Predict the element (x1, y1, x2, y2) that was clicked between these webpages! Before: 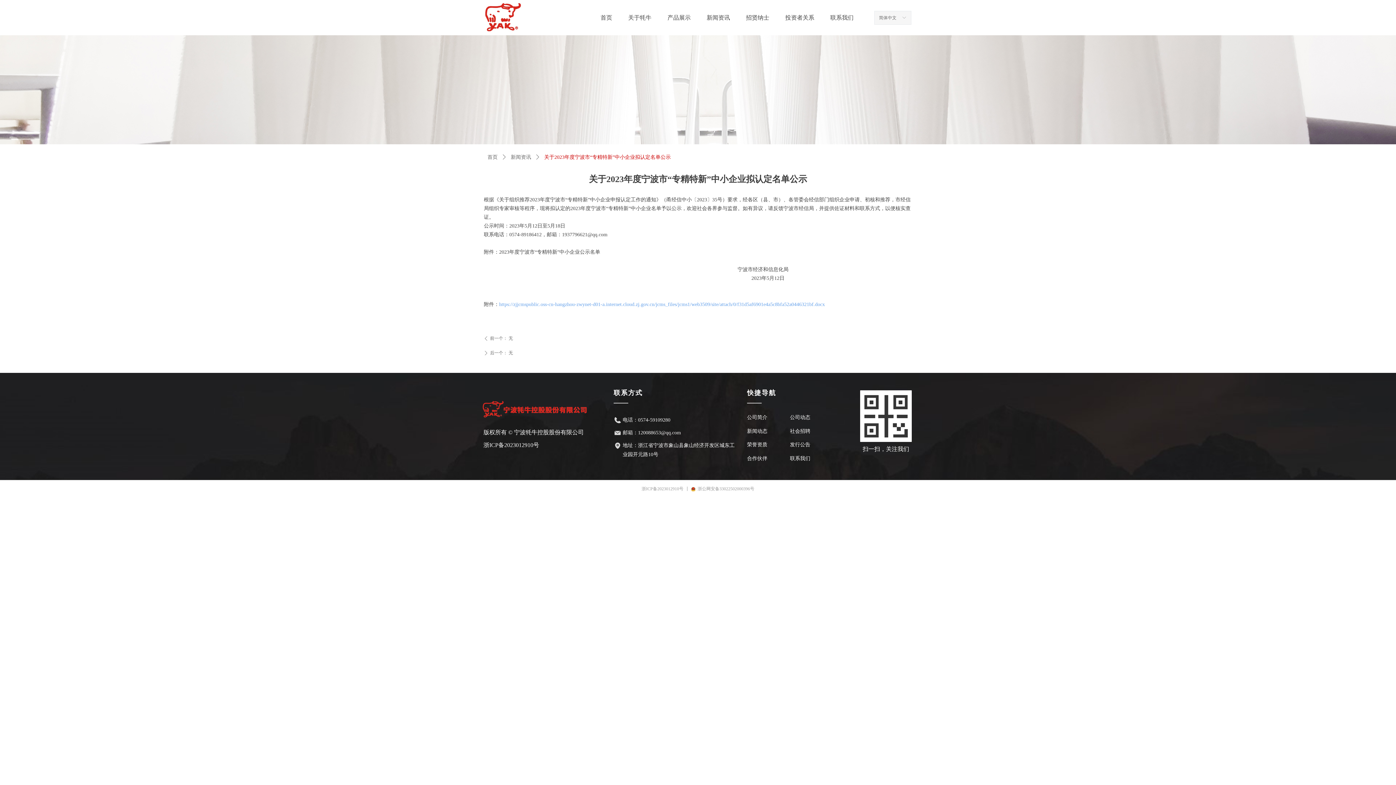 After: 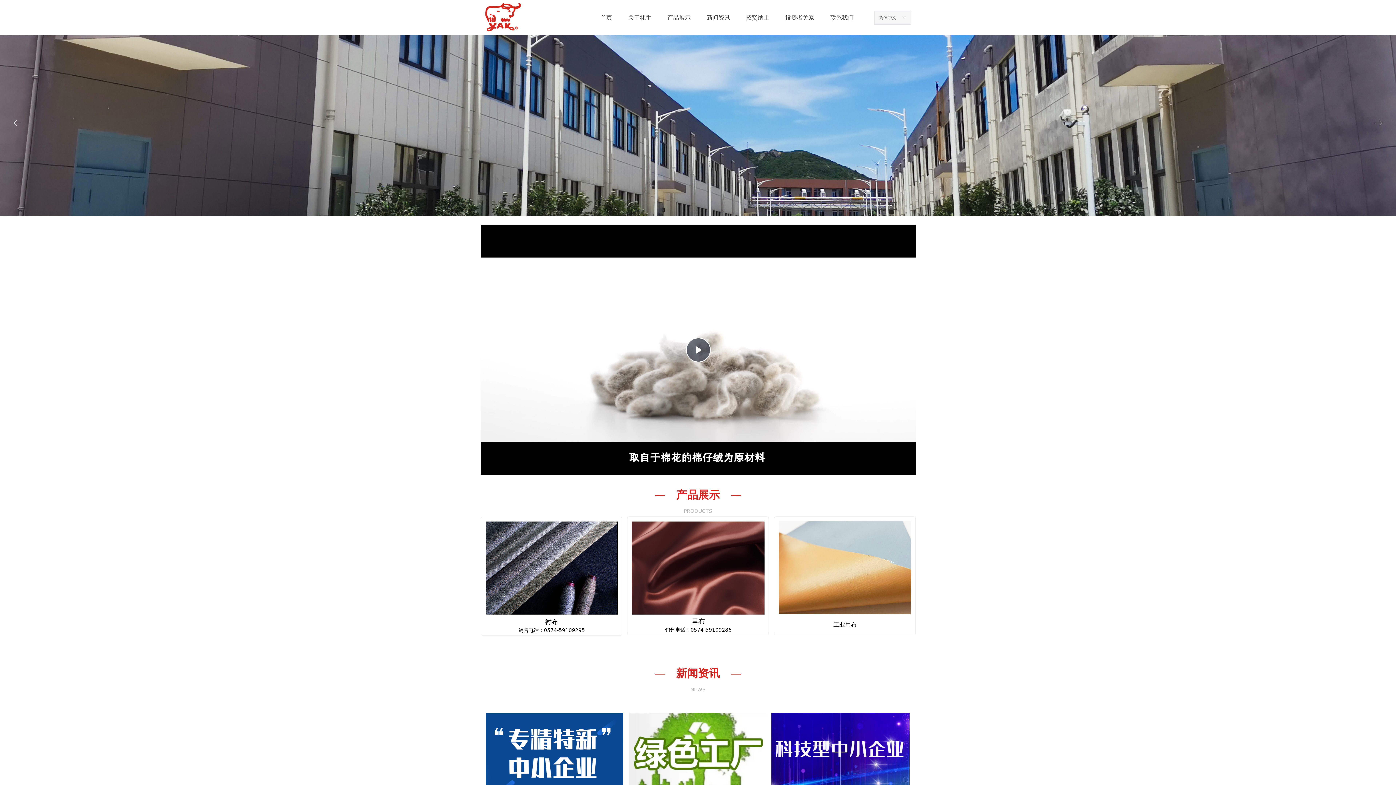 Action: bbox: (487, 151, 497, 163) label: 首页